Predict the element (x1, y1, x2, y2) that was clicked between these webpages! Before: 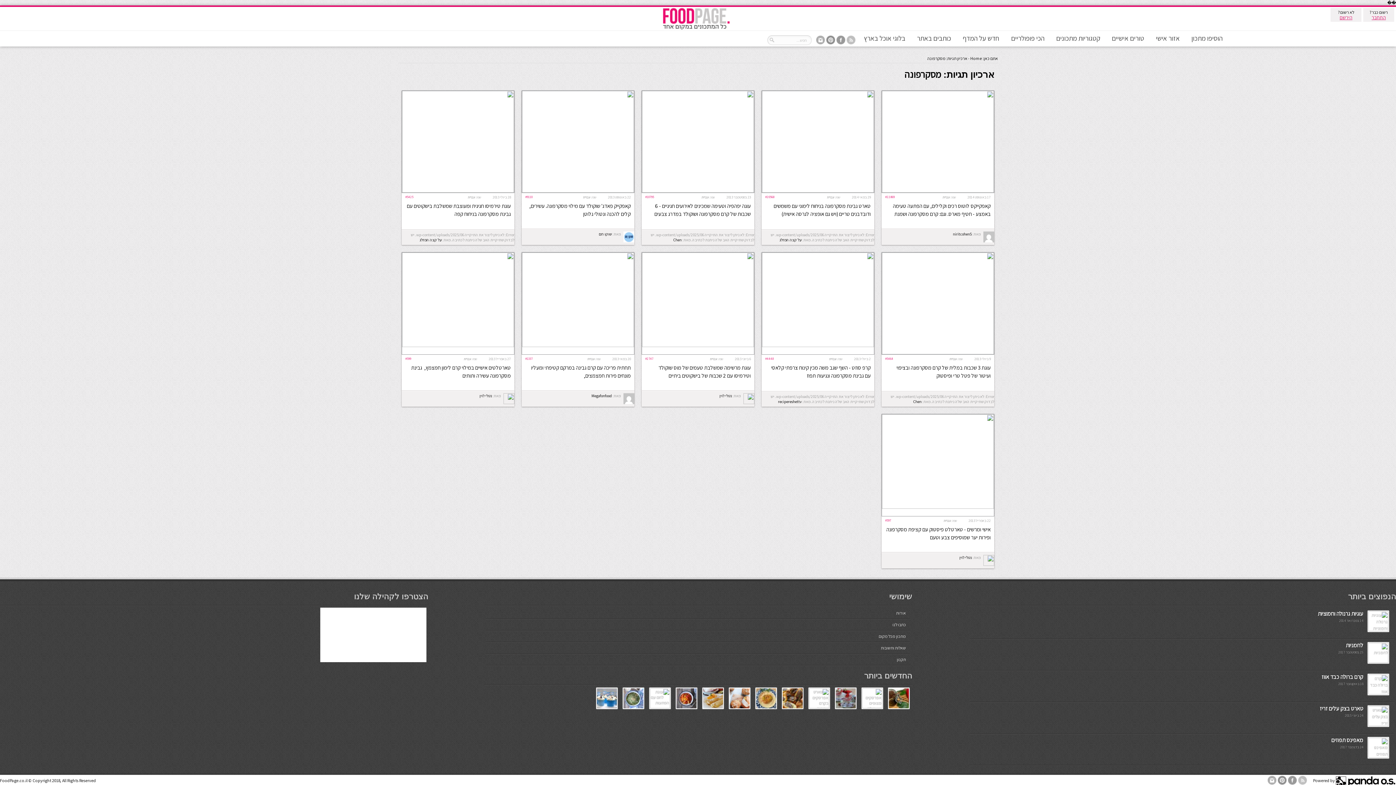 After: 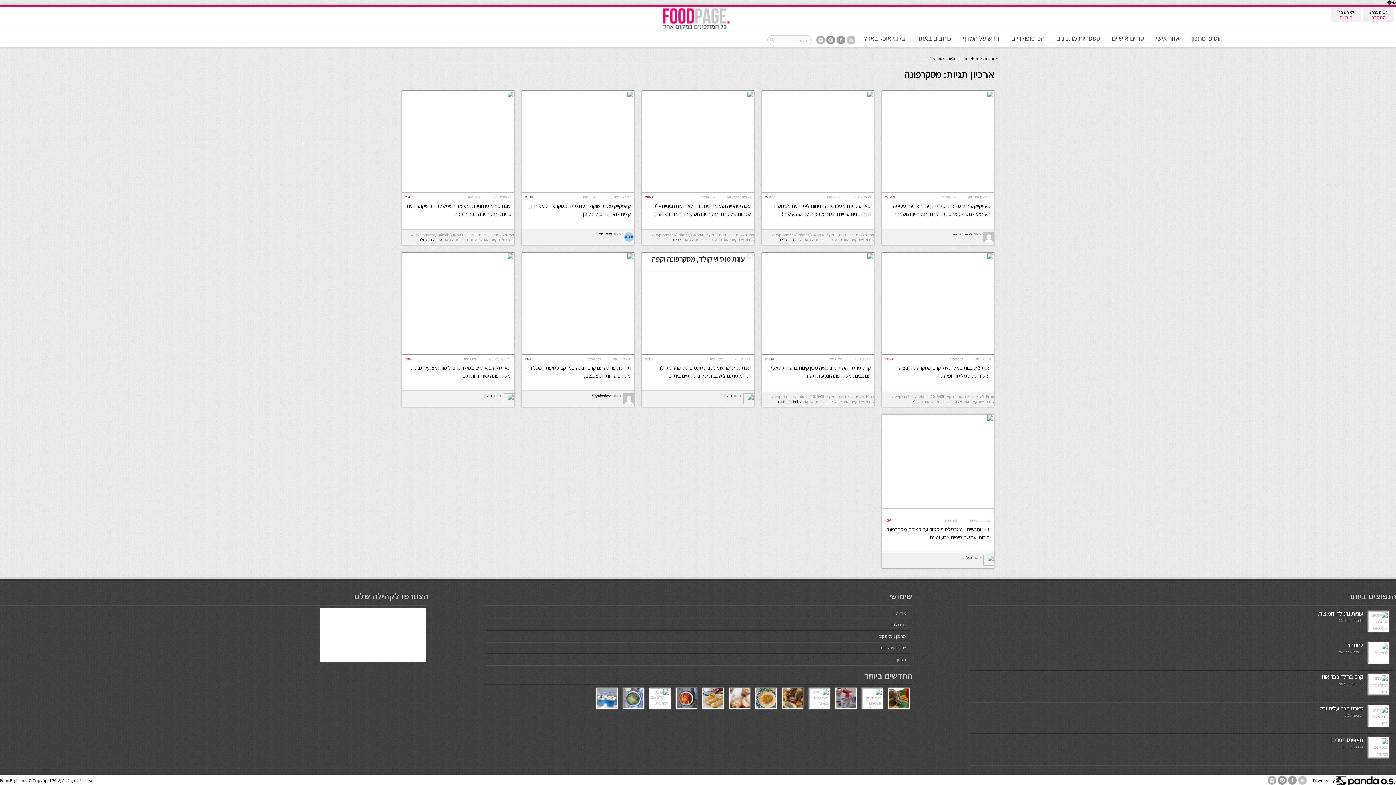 Action: bbox: (642, 342, 754, 348)